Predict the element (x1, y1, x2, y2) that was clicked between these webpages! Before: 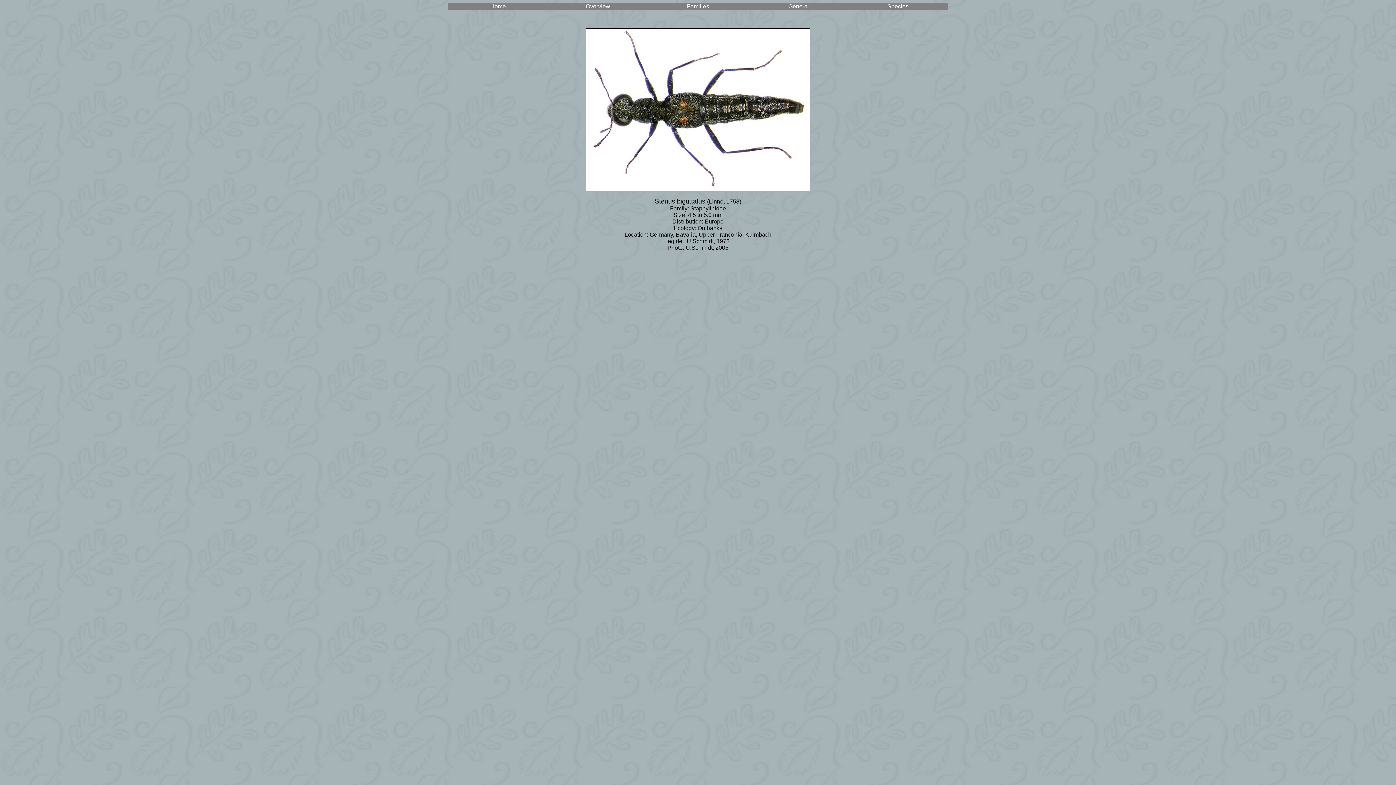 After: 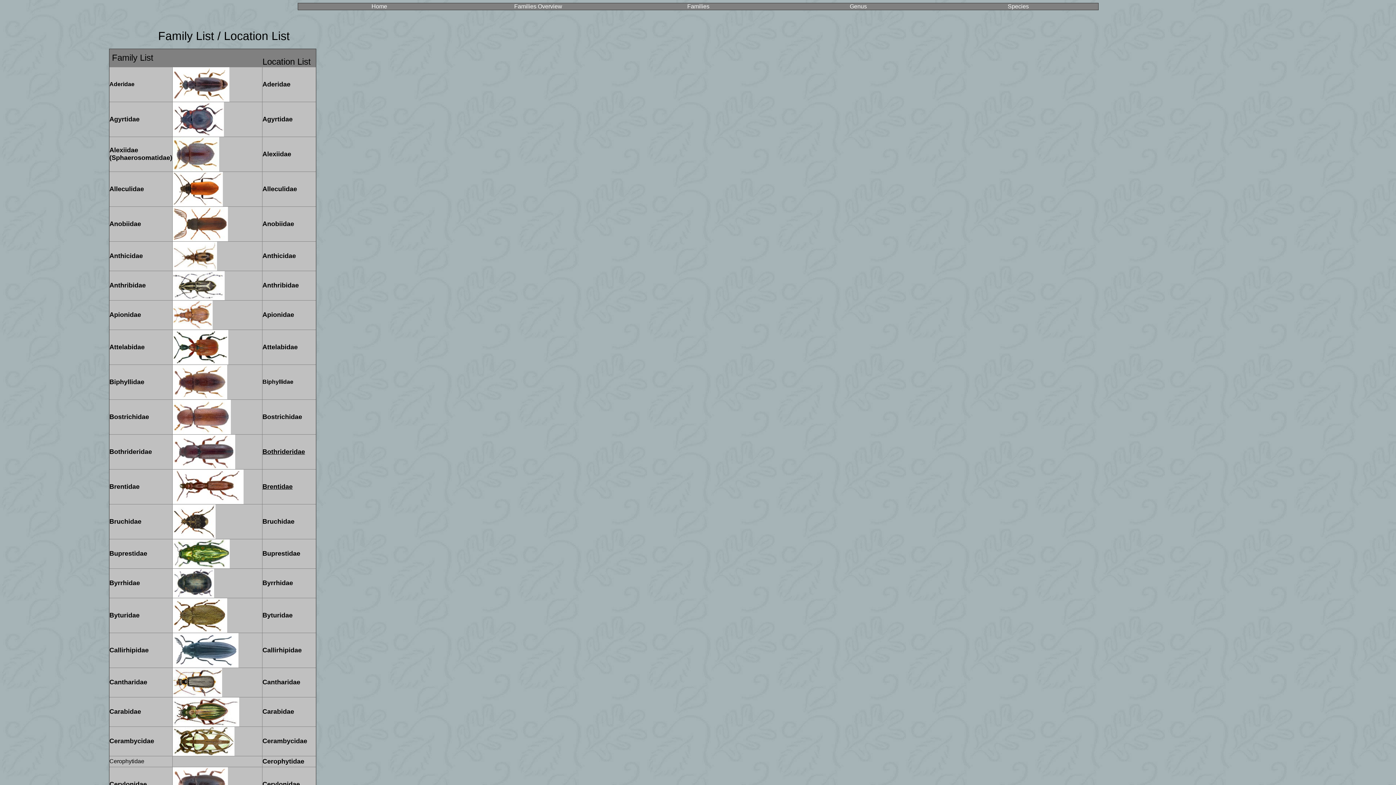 Action: label: Families bbox: (687, 3, 709, 9)